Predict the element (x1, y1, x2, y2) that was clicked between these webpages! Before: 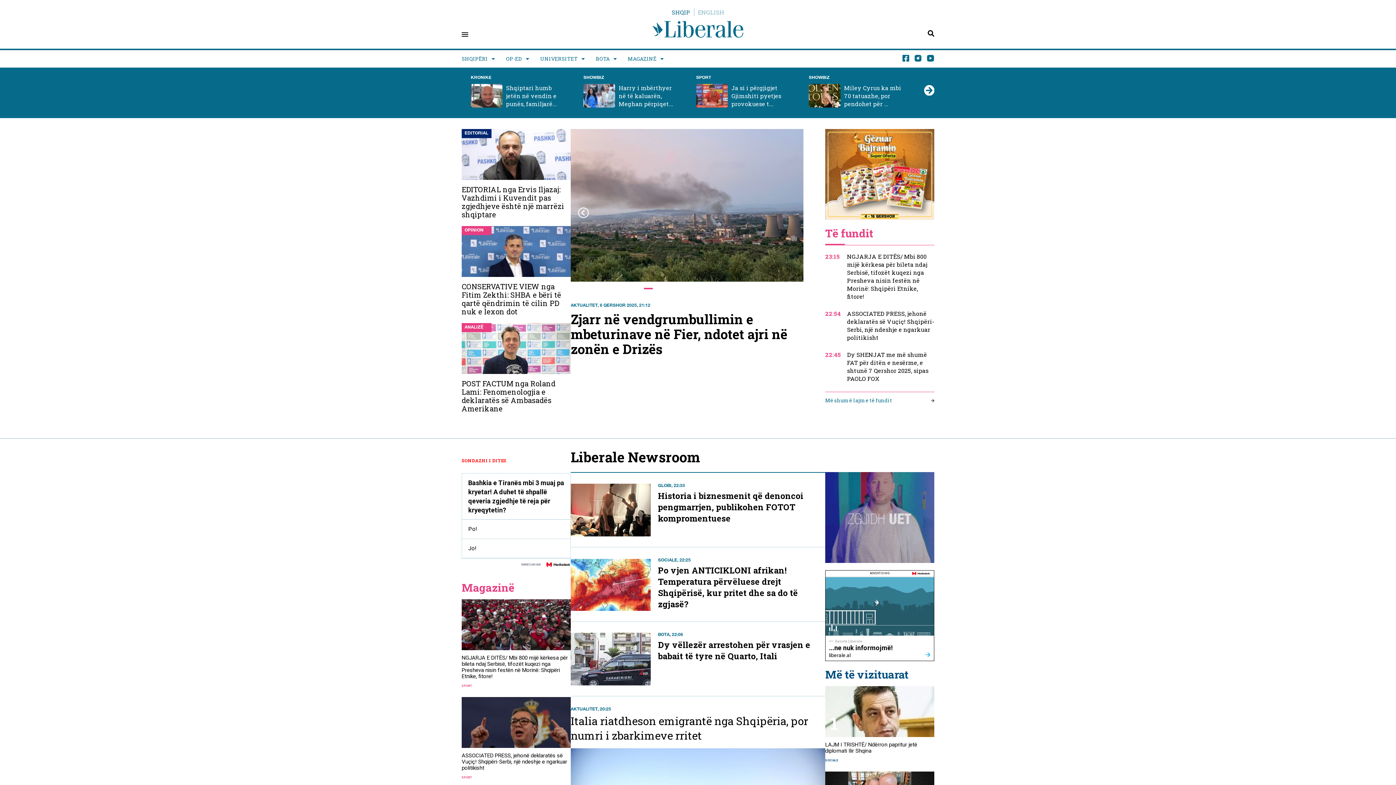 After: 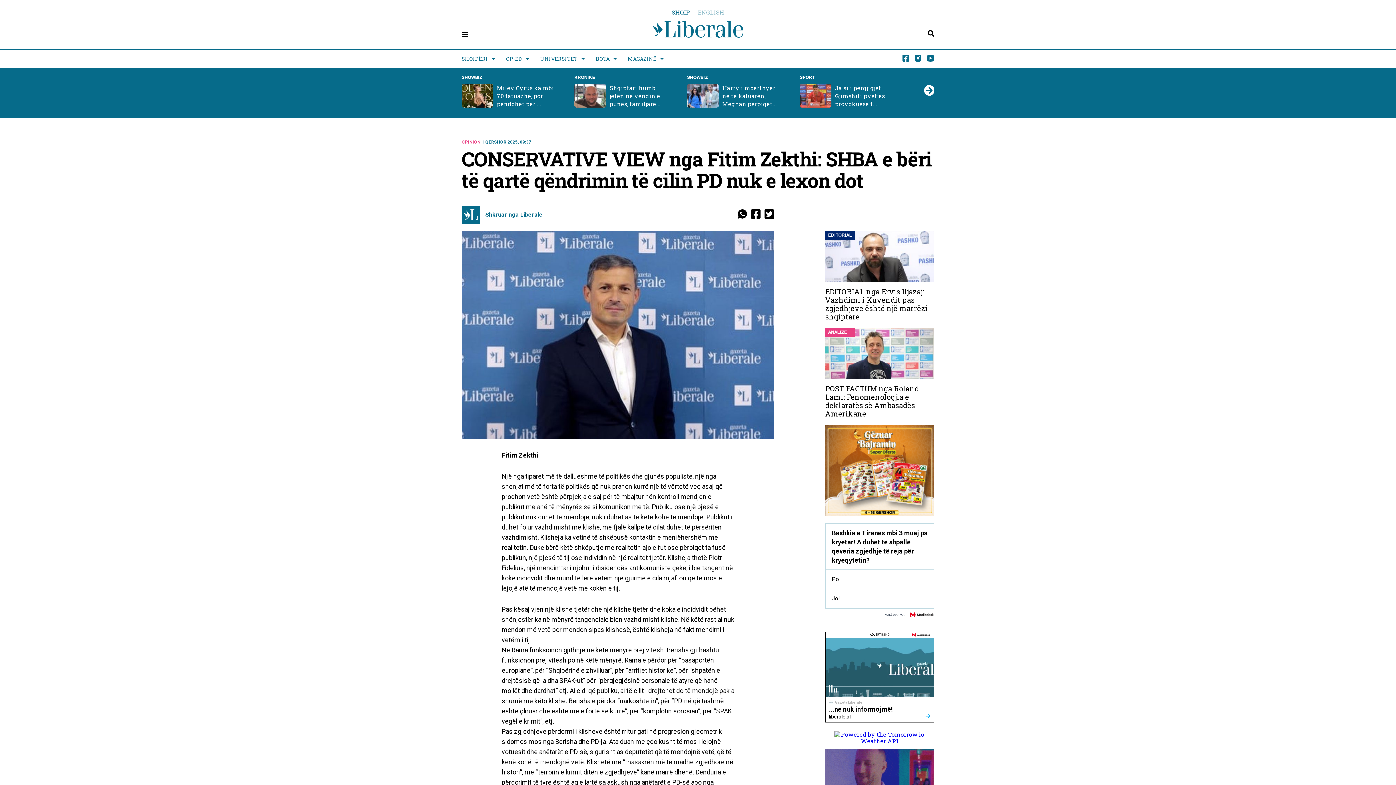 Action: label: CONSERVATIVE VIEW nga Fitim Zekthi: SHBA e bëri të qartë qëndrimin të cilin PD nuk e lexon dot bbox: (461, 282, 570, 316)